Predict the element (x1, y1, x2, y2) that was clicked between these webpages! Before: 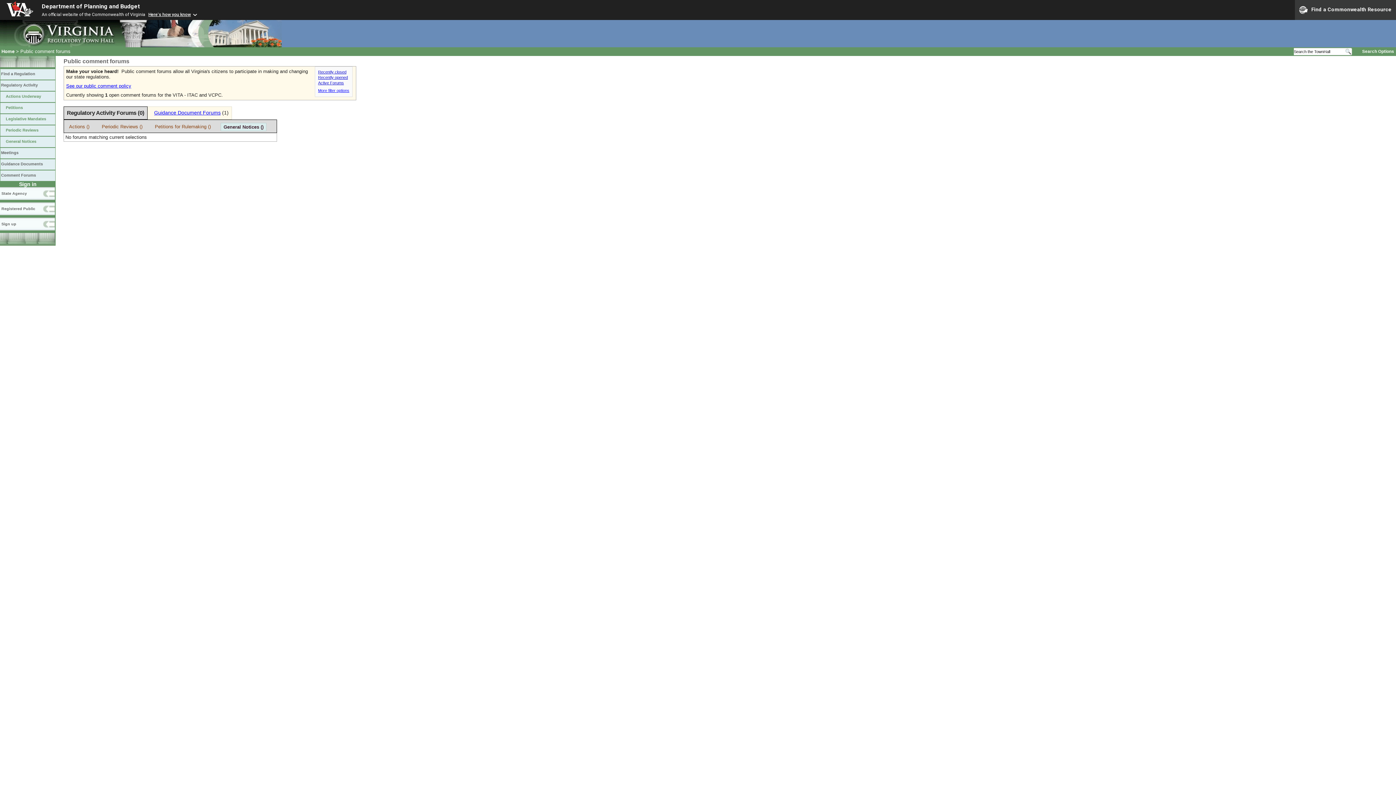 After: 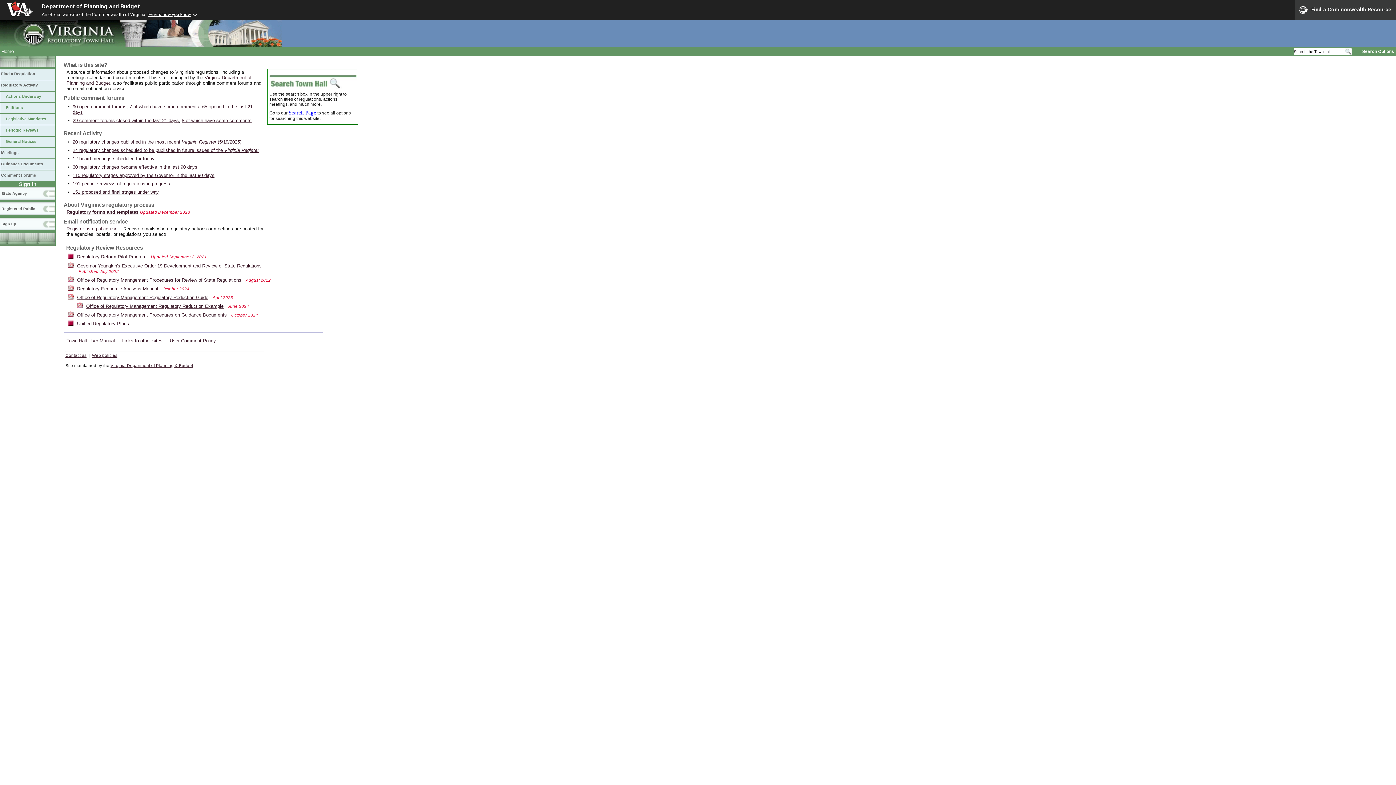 Action: label: Home bbox: (1, 48, 14, 54)